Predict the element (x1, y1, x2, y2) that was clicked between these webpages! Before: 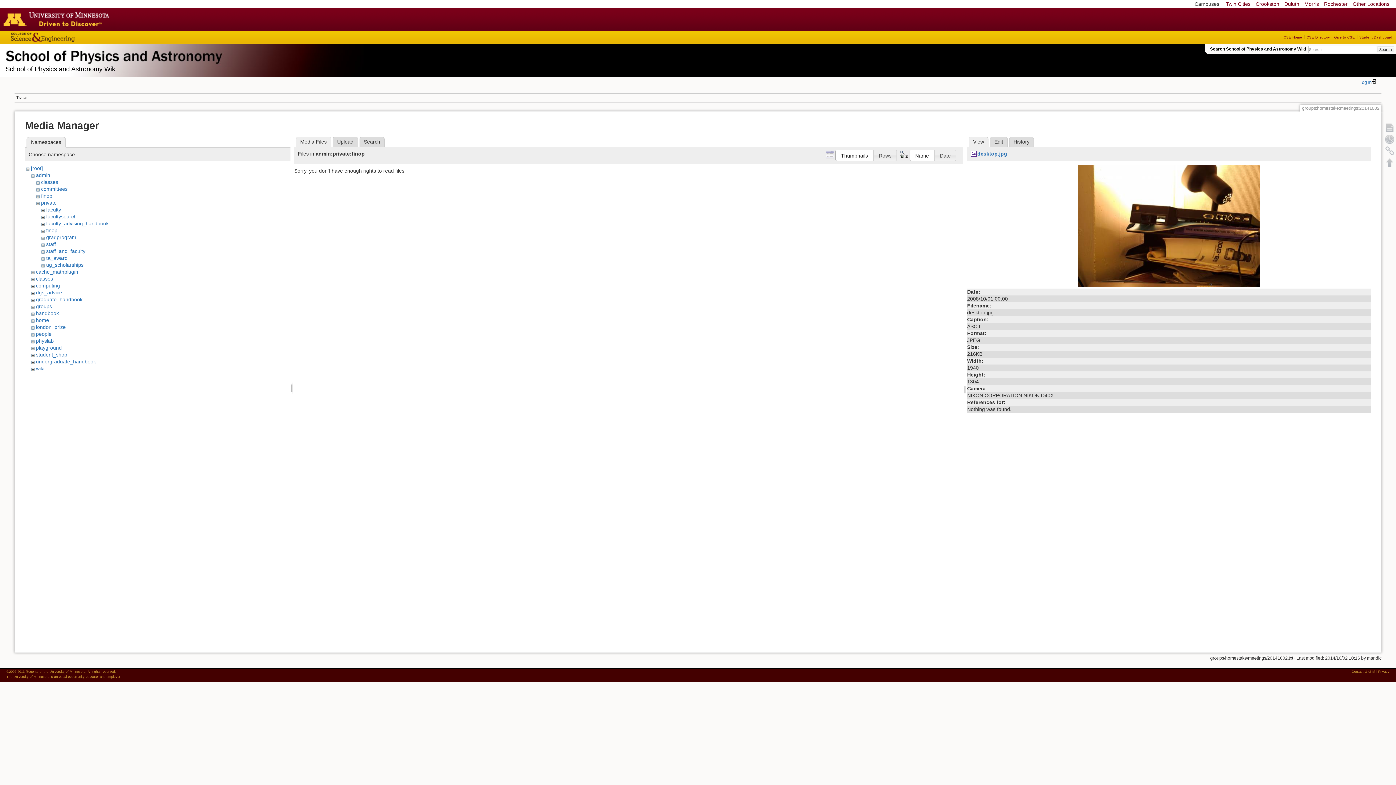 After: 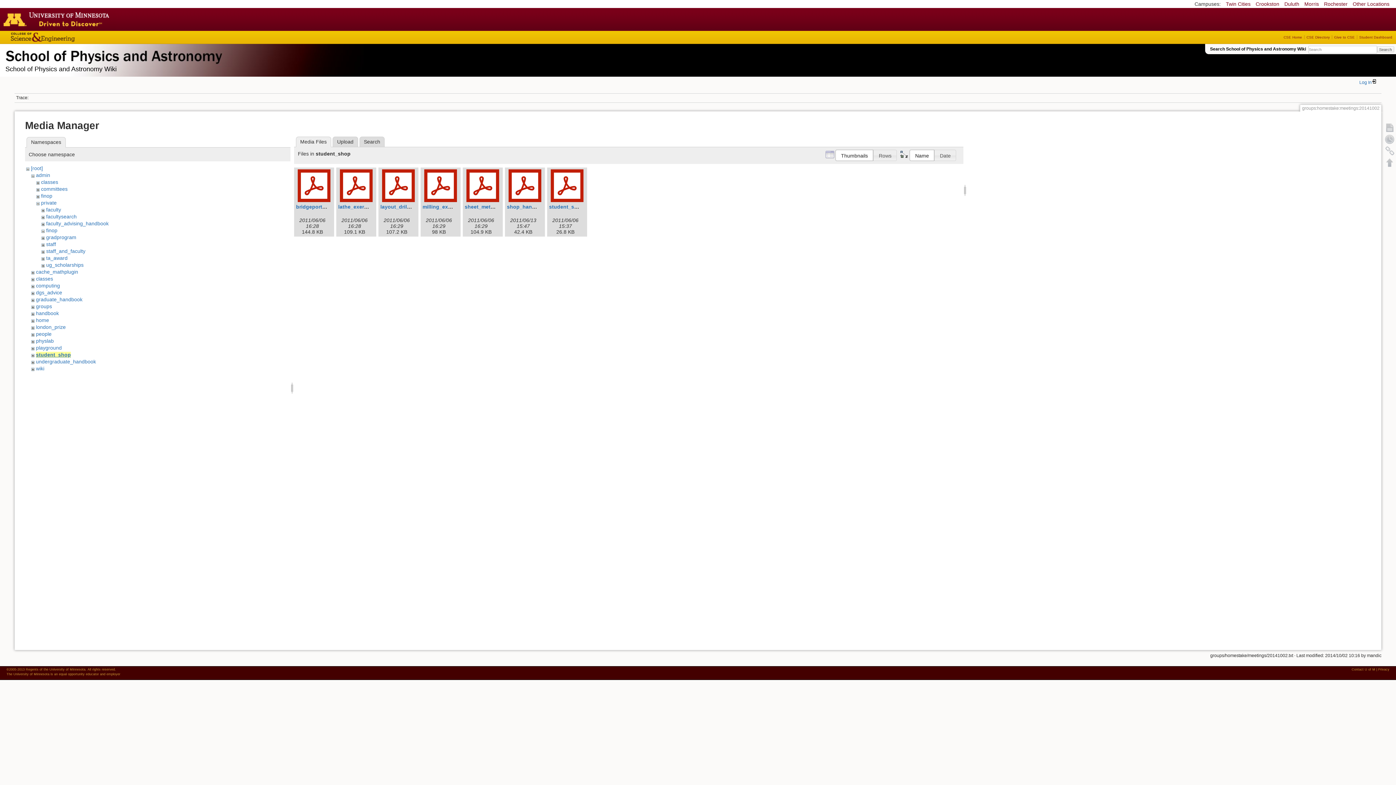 Action: bbox: (35, 352, 67, 357) label: student_shop